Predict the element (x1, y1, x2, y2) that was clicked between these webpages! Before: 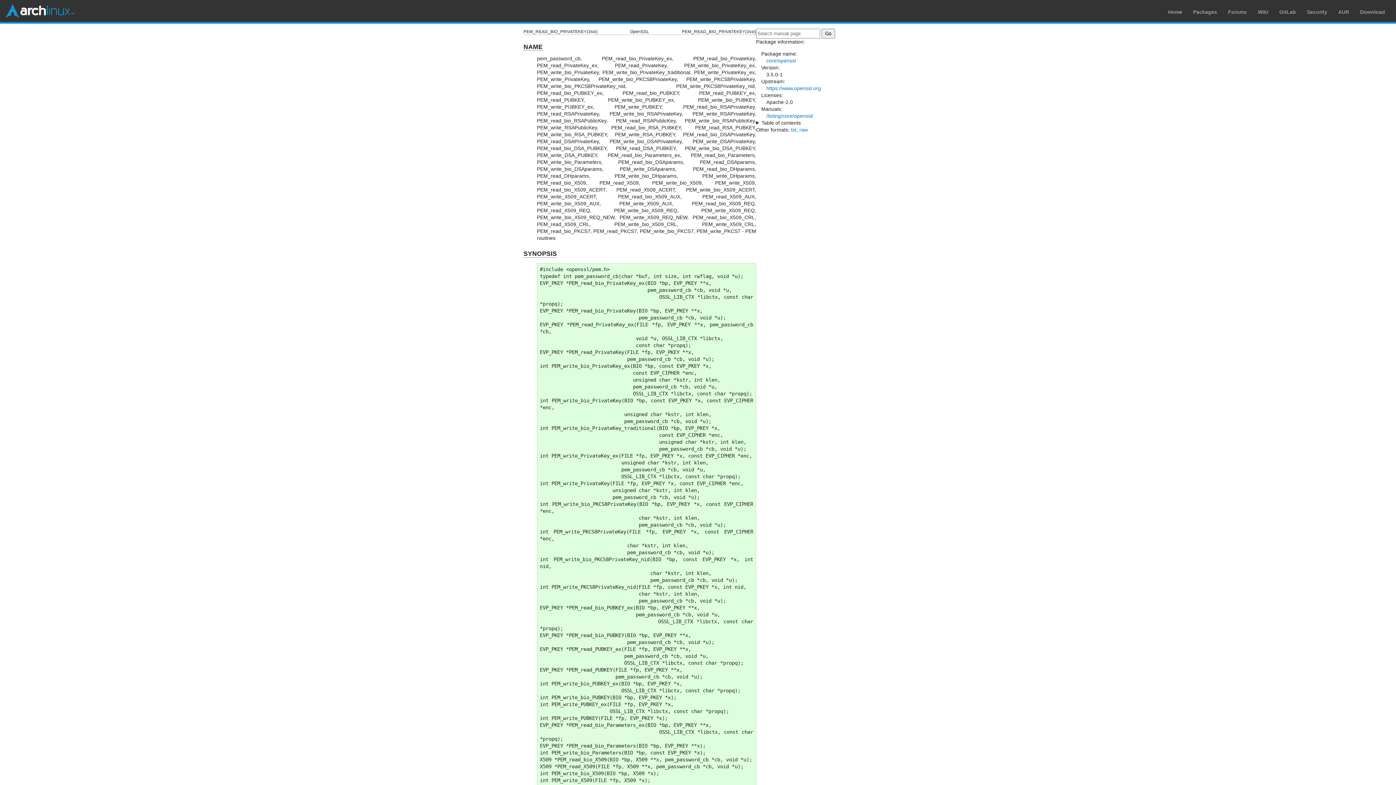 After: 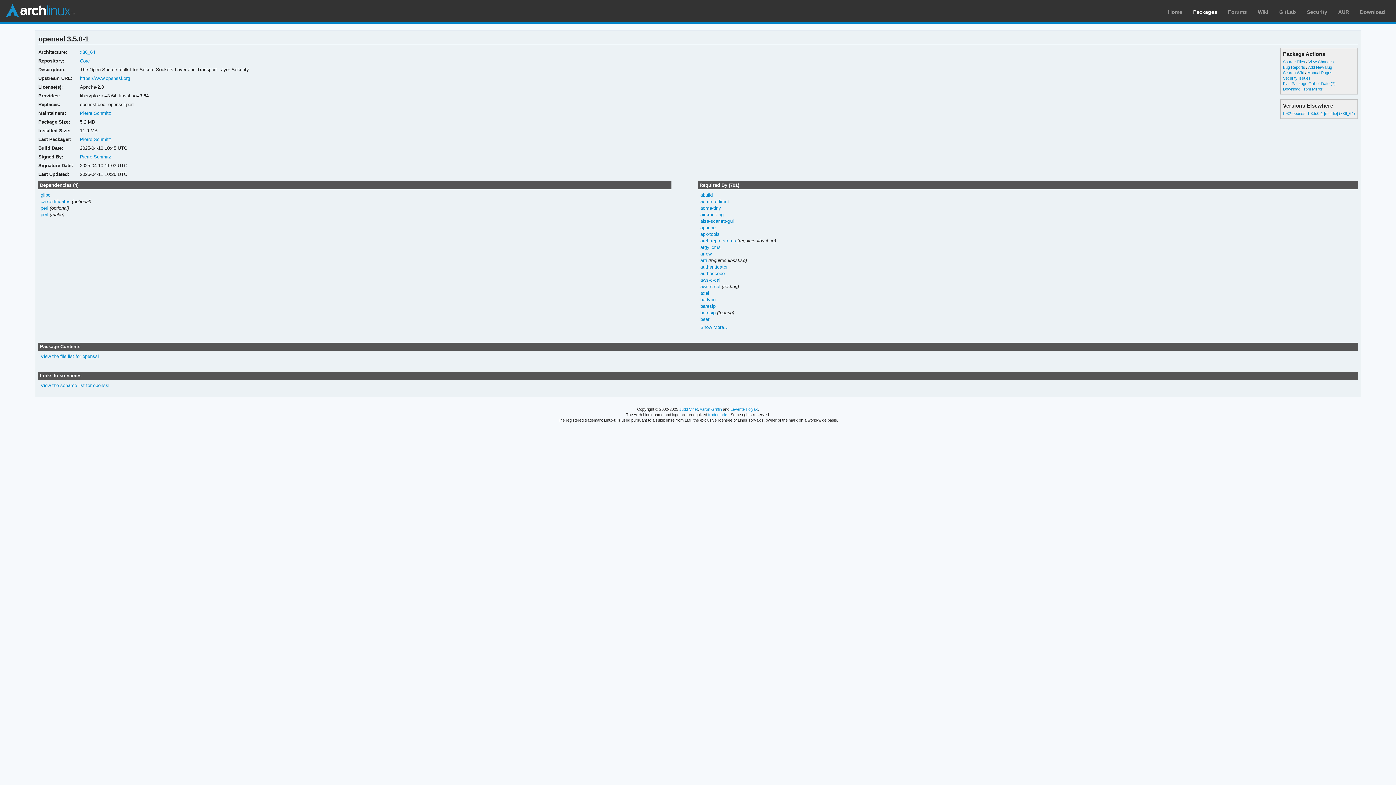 Action: bbox: (766, 57, 796, 63) label: core/openssl